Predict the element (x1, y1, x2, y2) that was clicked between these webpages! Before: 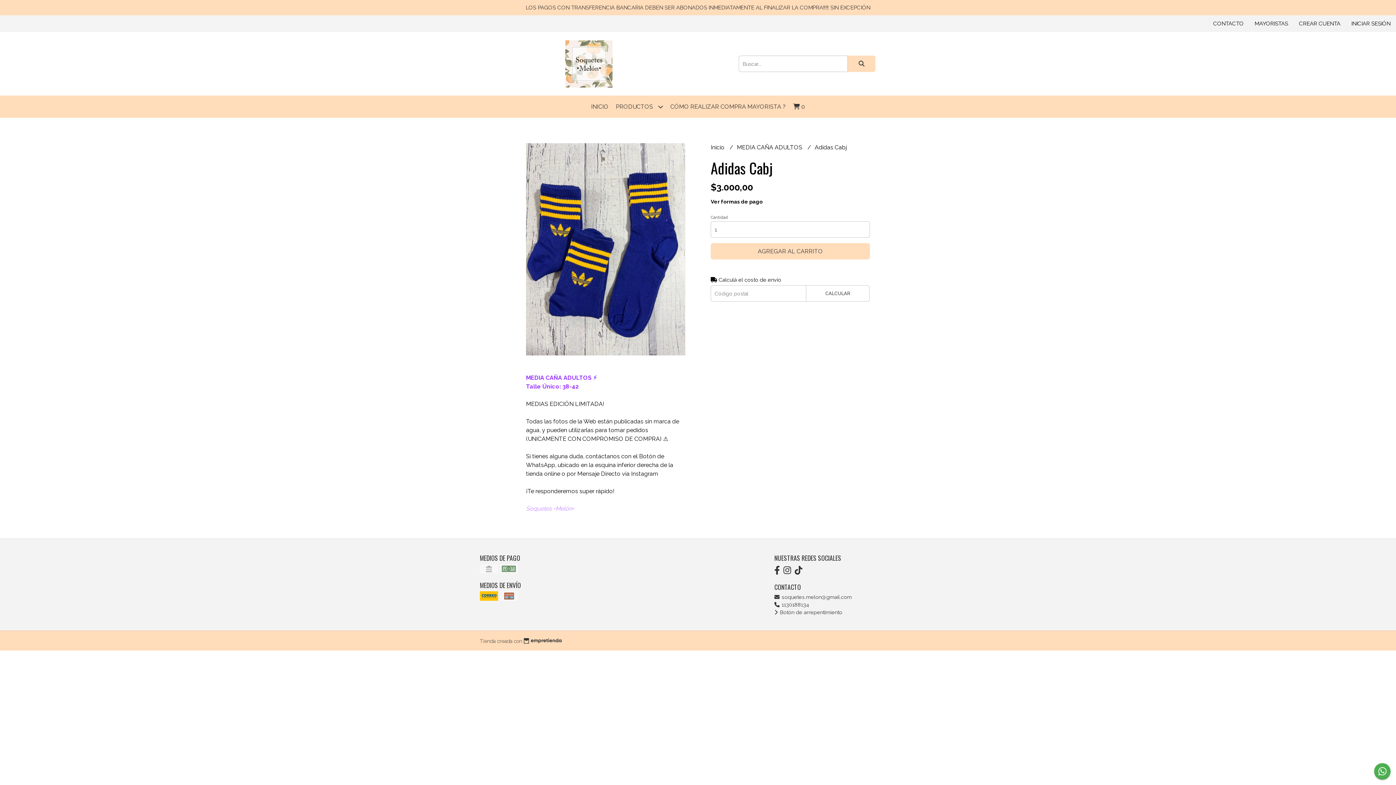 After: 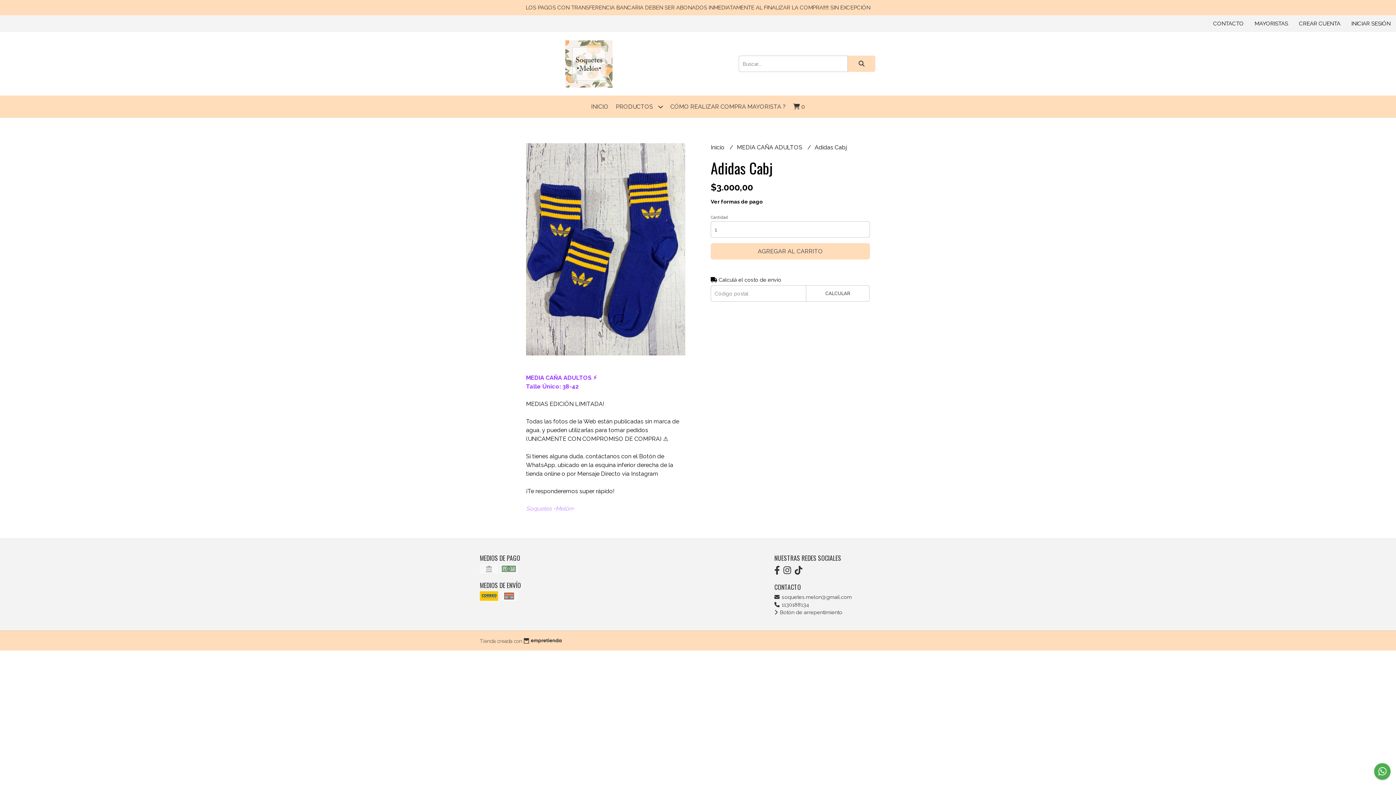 Action: bbox: (794, 565, 802, 576)